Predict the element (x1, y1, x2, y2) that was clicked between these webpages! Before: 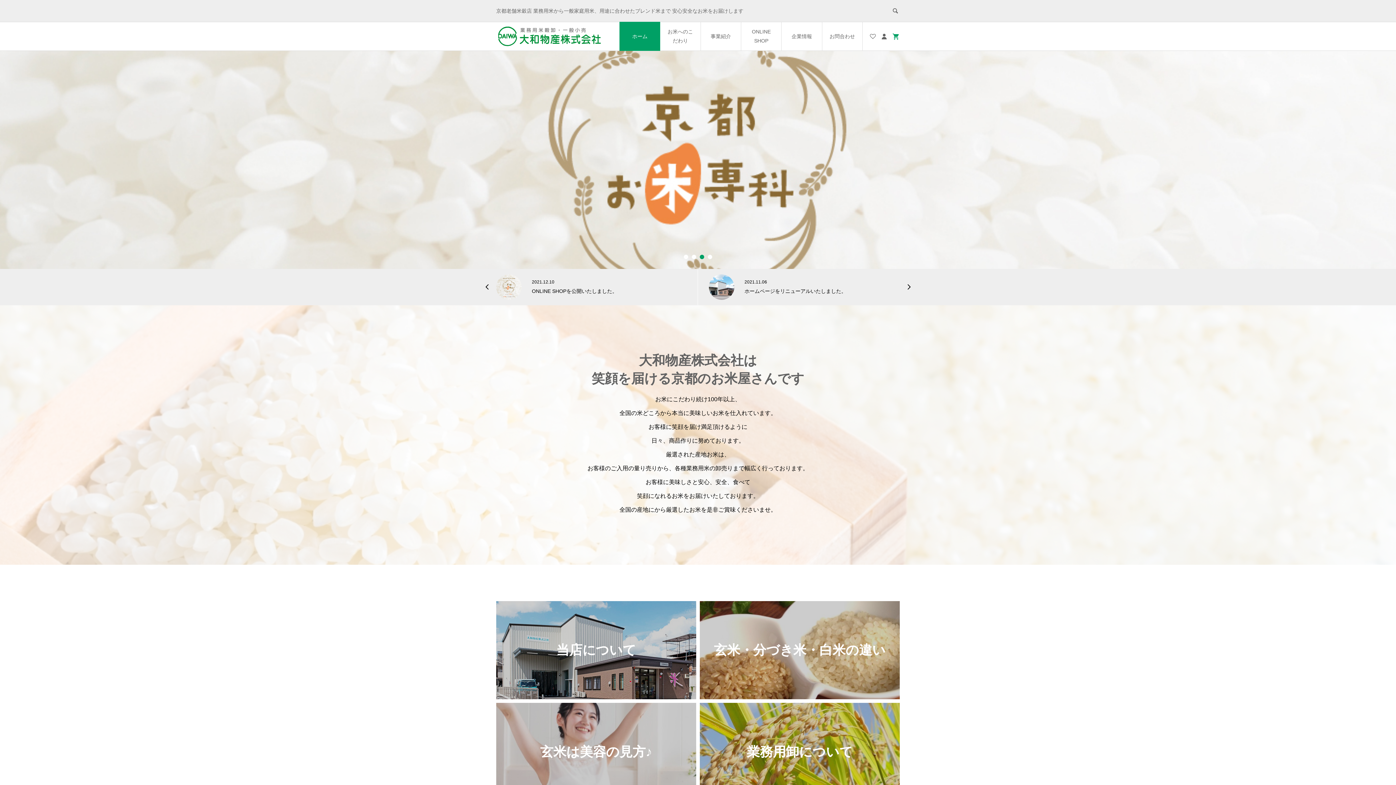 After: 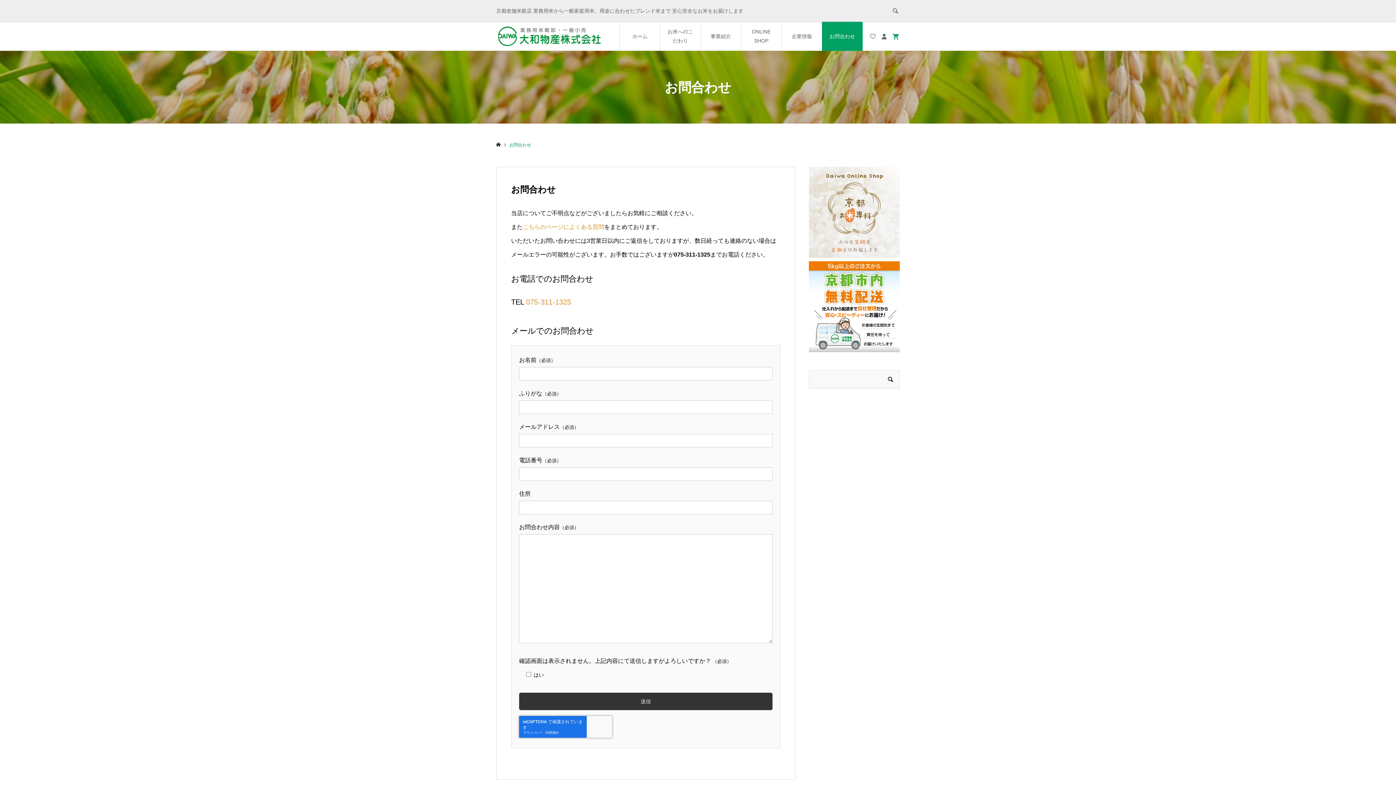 Action: bbox: (822, 21, 862, 50) label: お問合わせ